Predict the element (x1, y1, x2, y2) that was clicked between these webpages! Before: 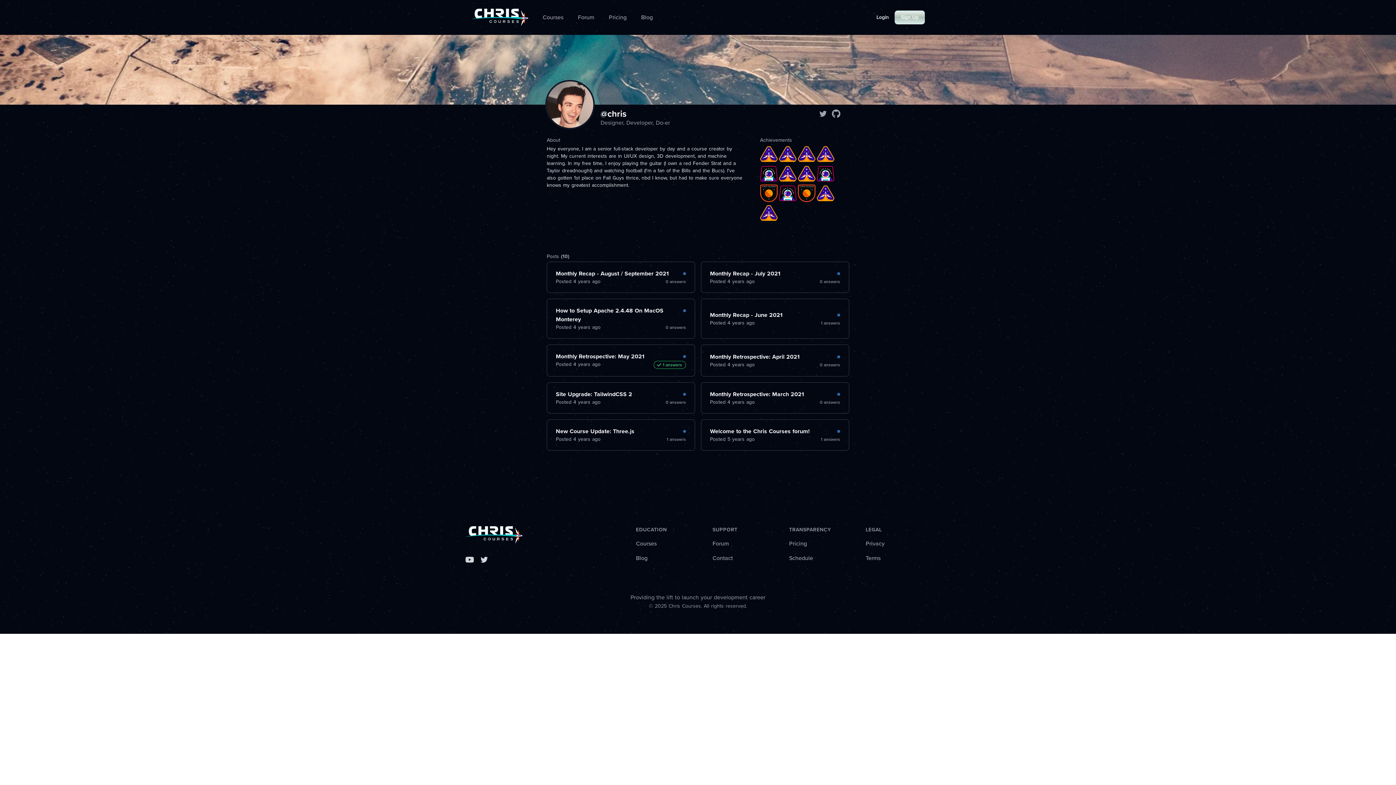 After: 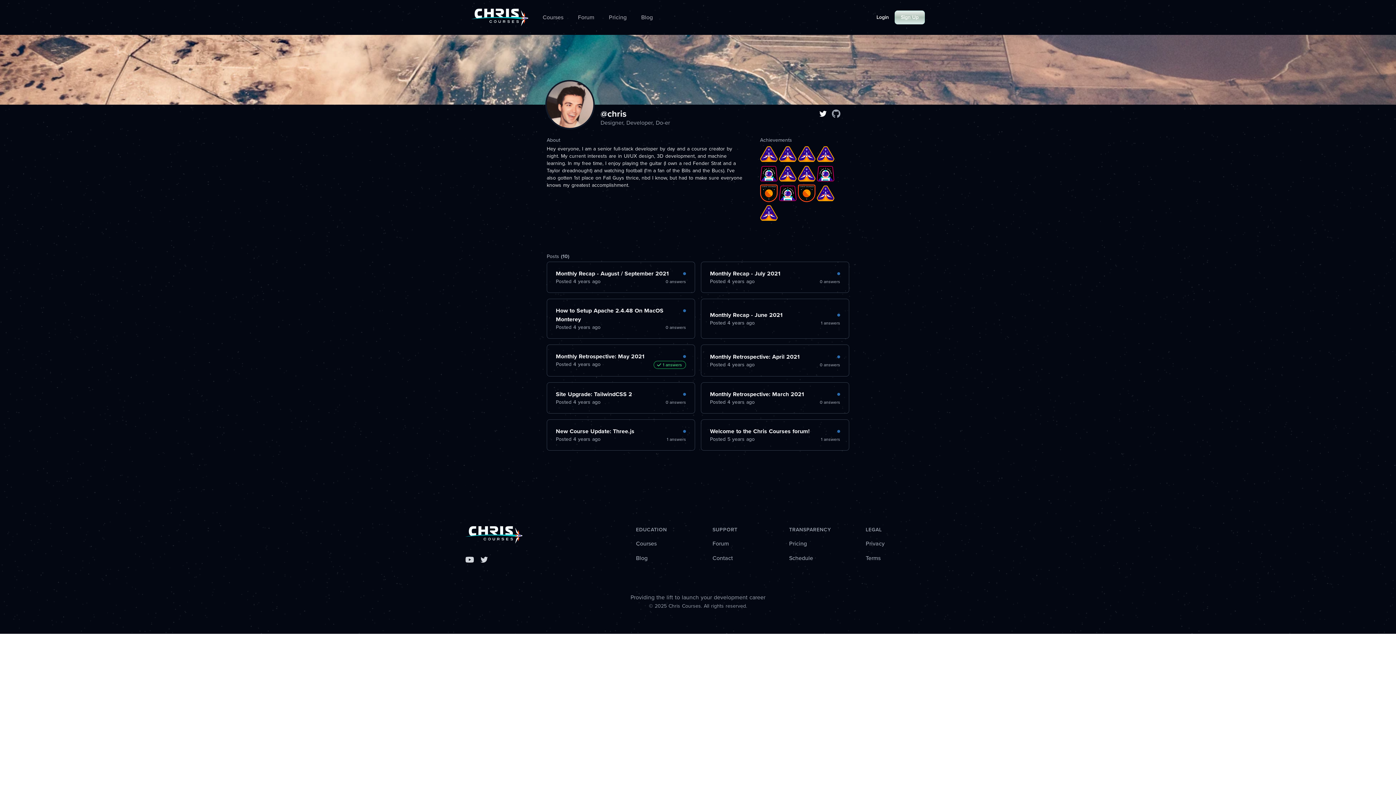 Action: bbox: (818, 109, 827, 118)